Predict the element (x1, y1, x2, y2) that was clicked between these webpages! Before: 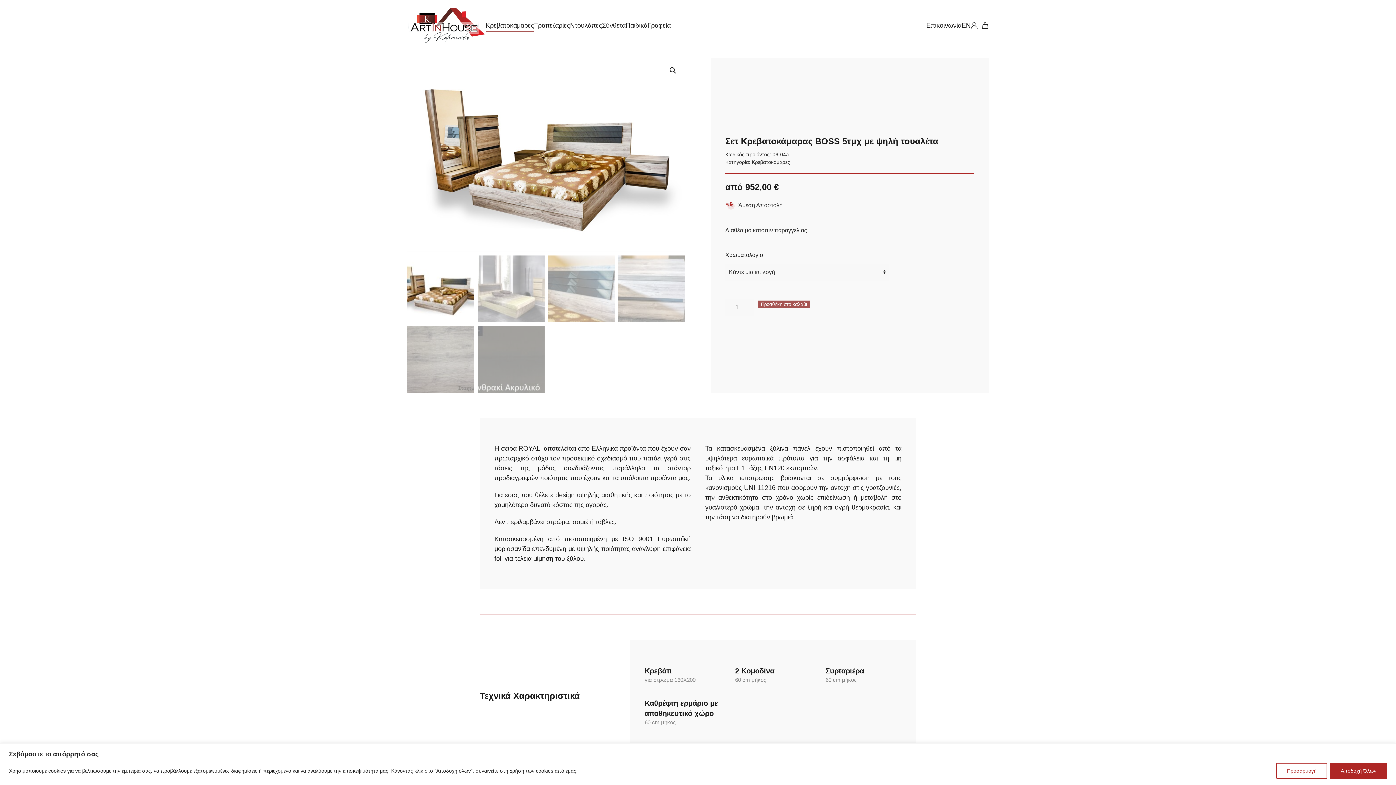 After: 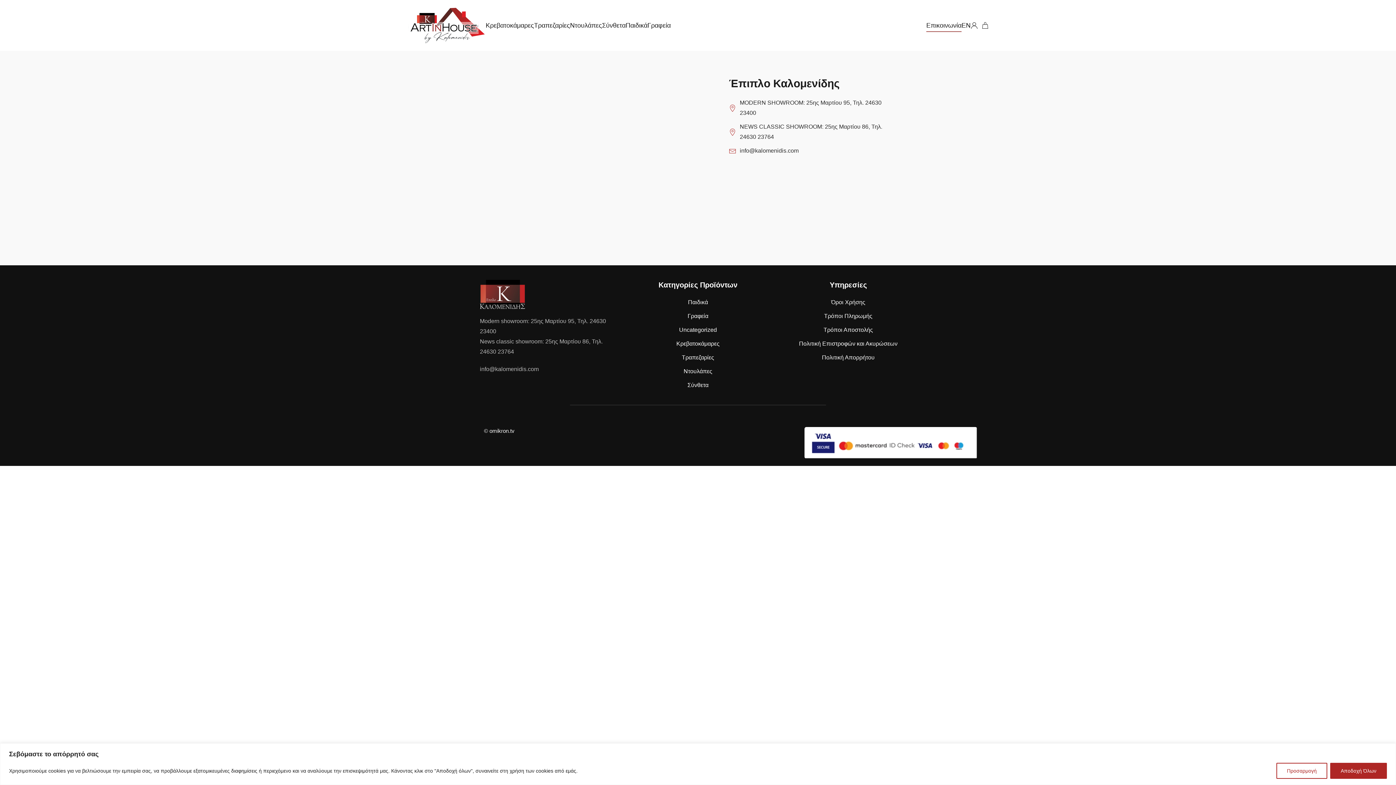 Action: label: Επικοινωνία bbox: (926, 10, 961, 40)